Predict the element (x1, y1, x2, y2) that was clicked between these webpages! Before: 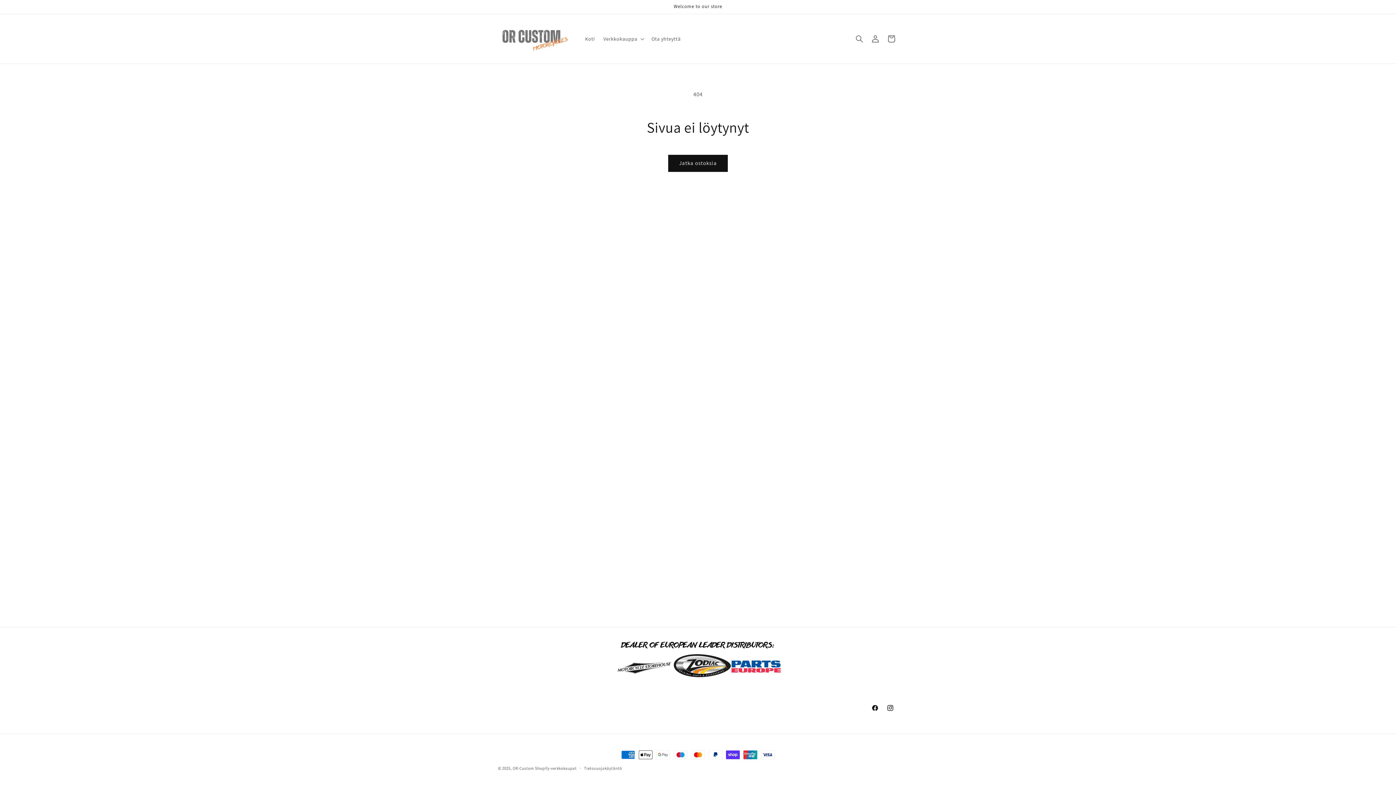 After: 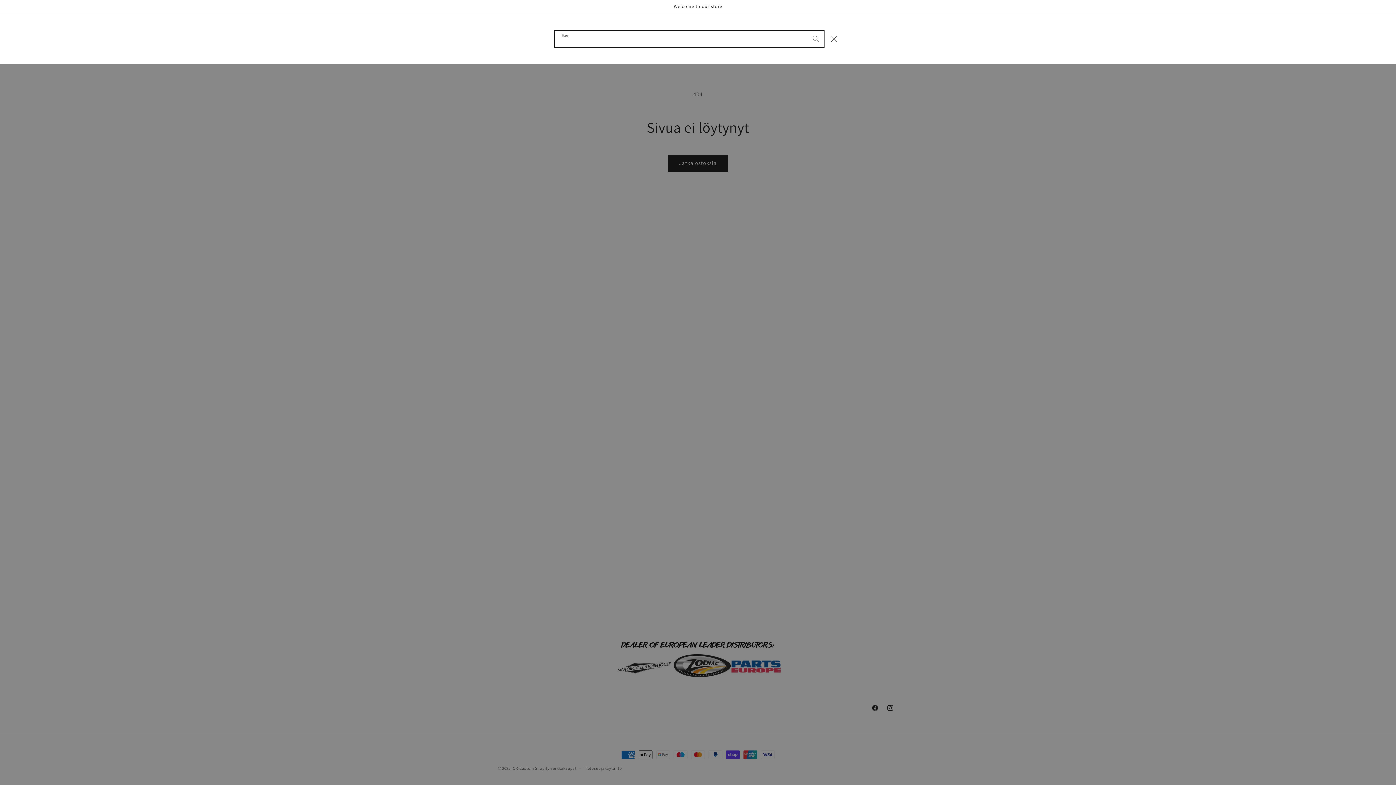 Action: label: Hae bbox: (851, 30, 867, 46)